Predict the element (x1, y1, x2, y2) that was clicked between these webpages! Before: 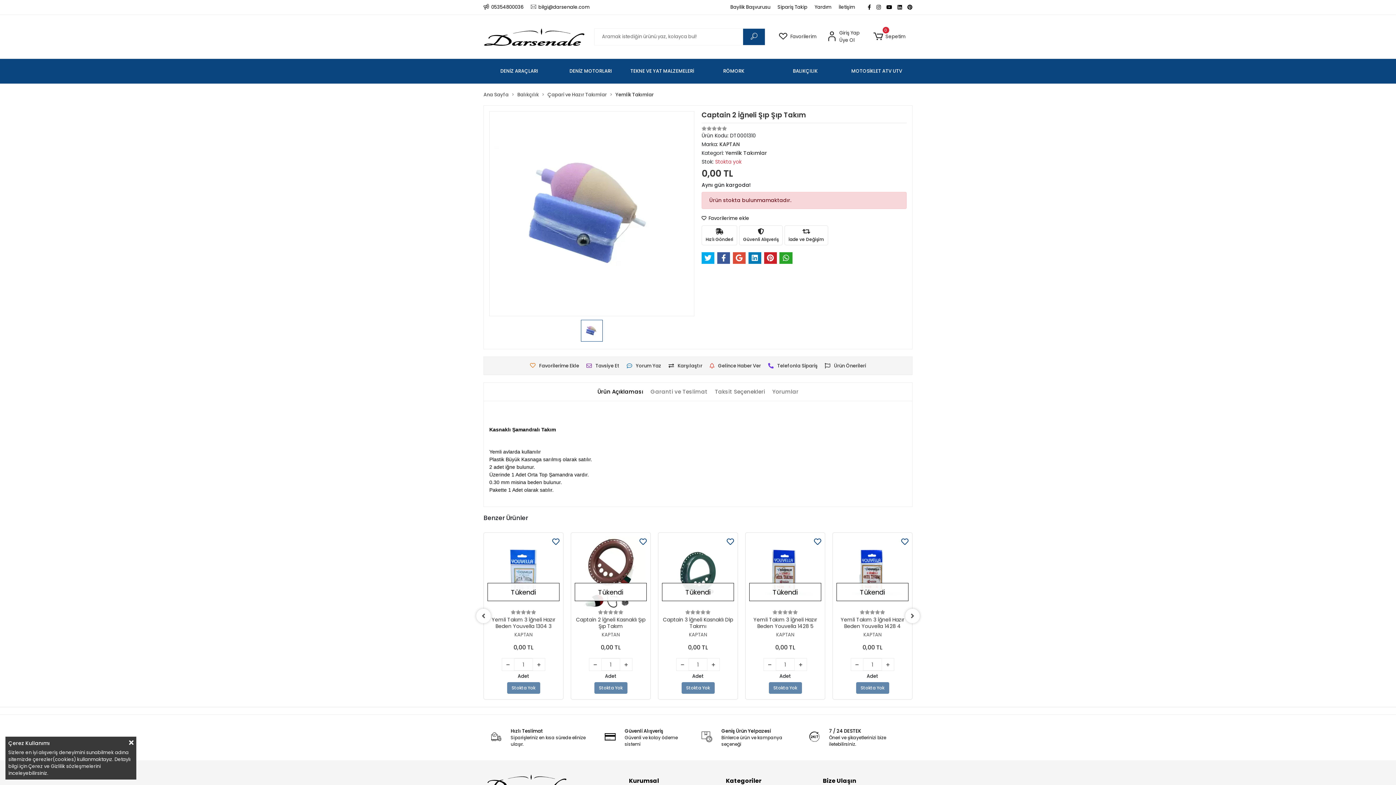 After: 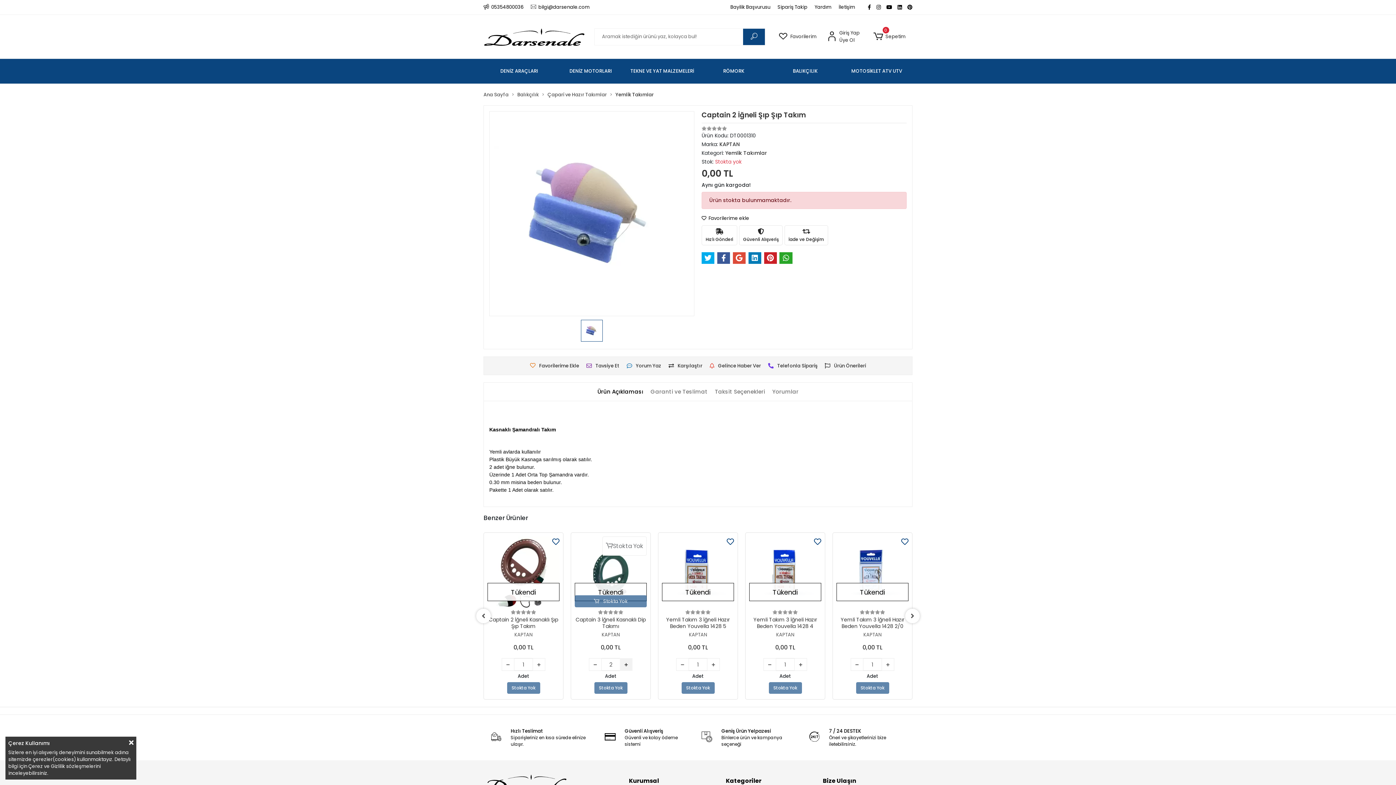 Action: bbox: (794, 658, 807, 671)